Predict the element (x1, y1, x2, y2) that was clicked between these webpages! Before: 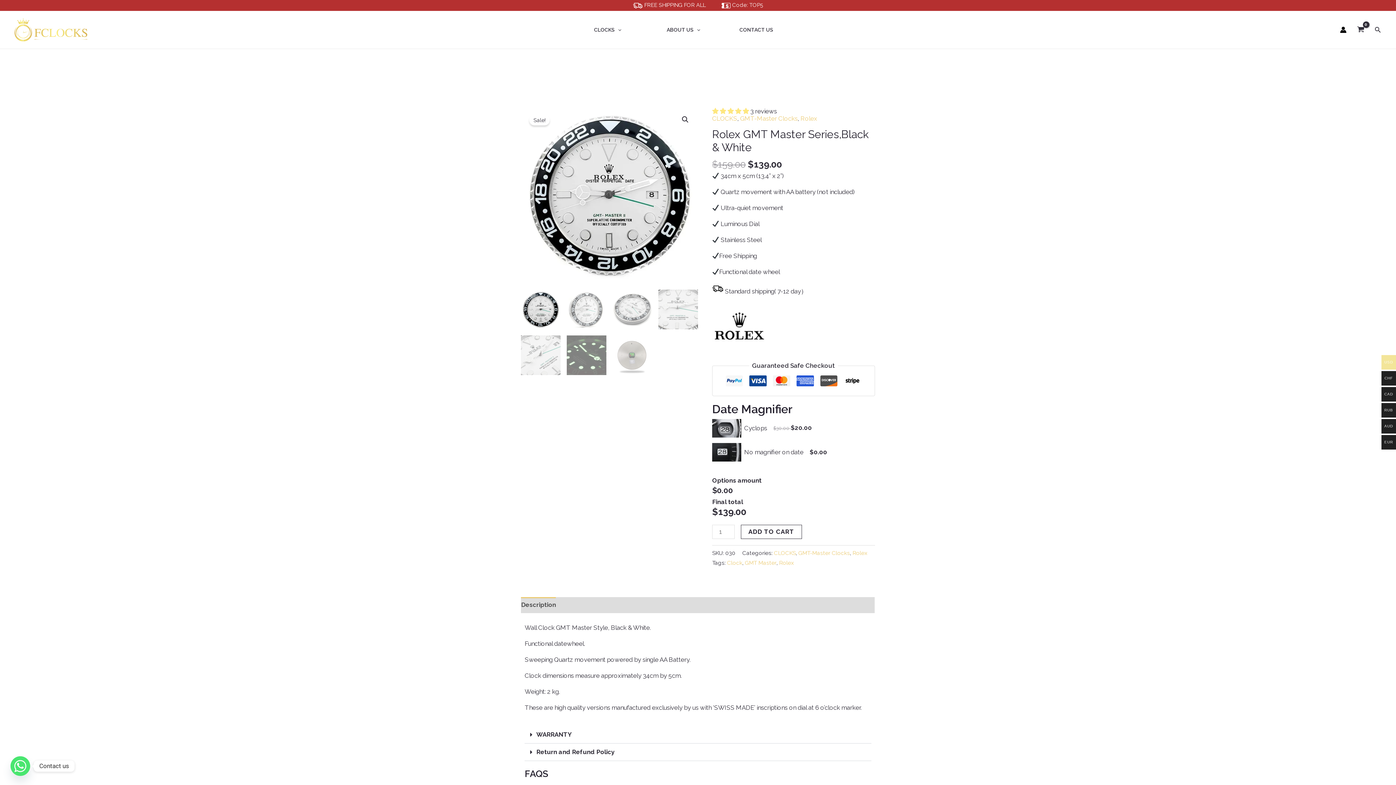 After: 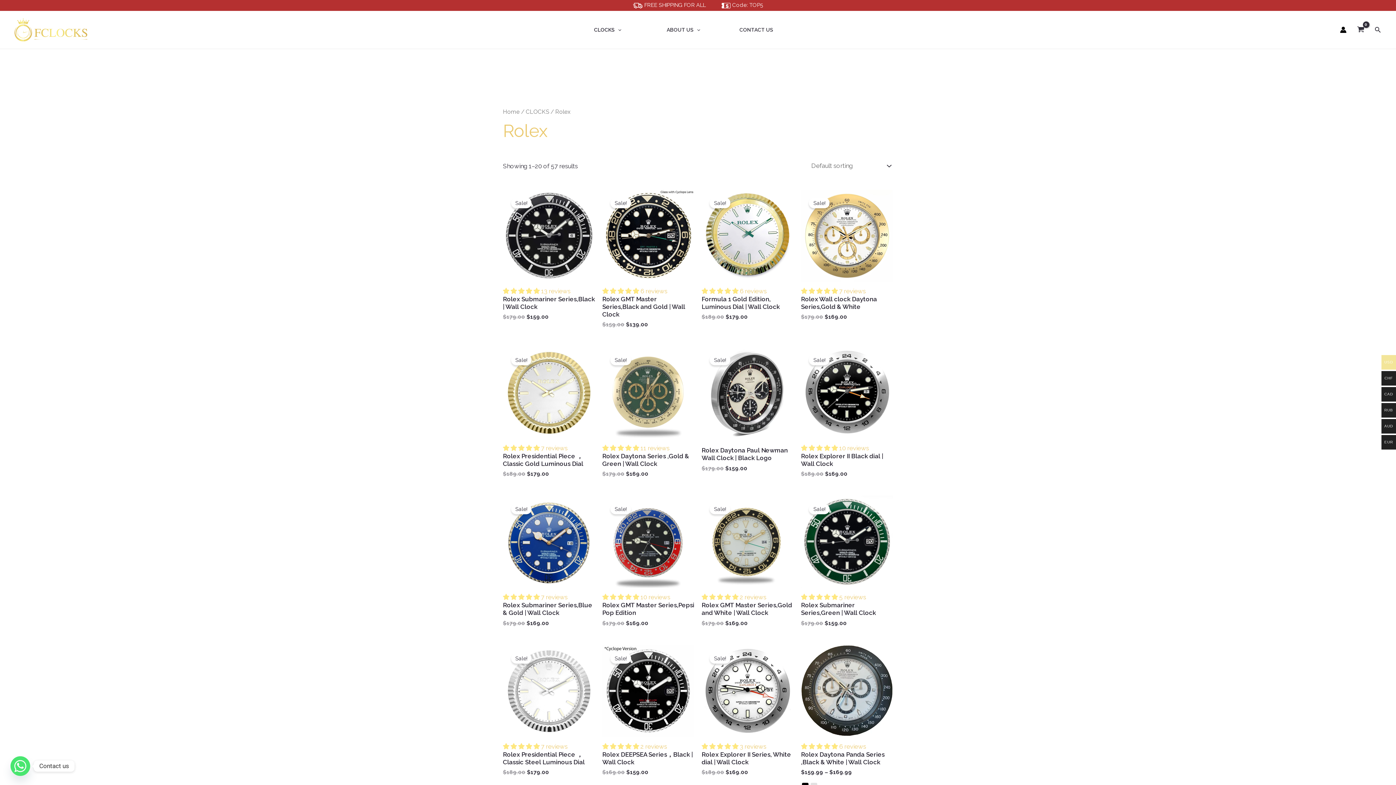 Action: bbox: (852, 550, 867, 556) label: Rolex